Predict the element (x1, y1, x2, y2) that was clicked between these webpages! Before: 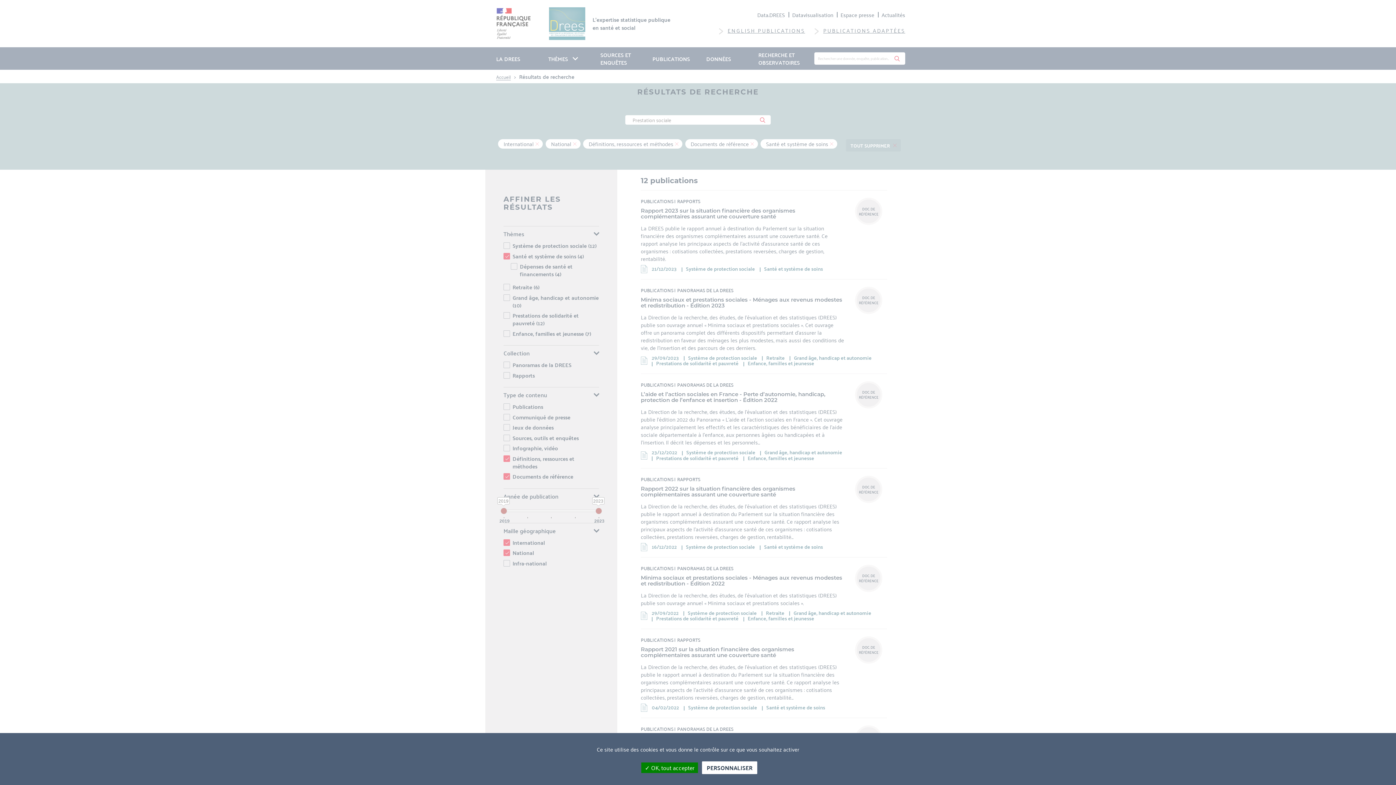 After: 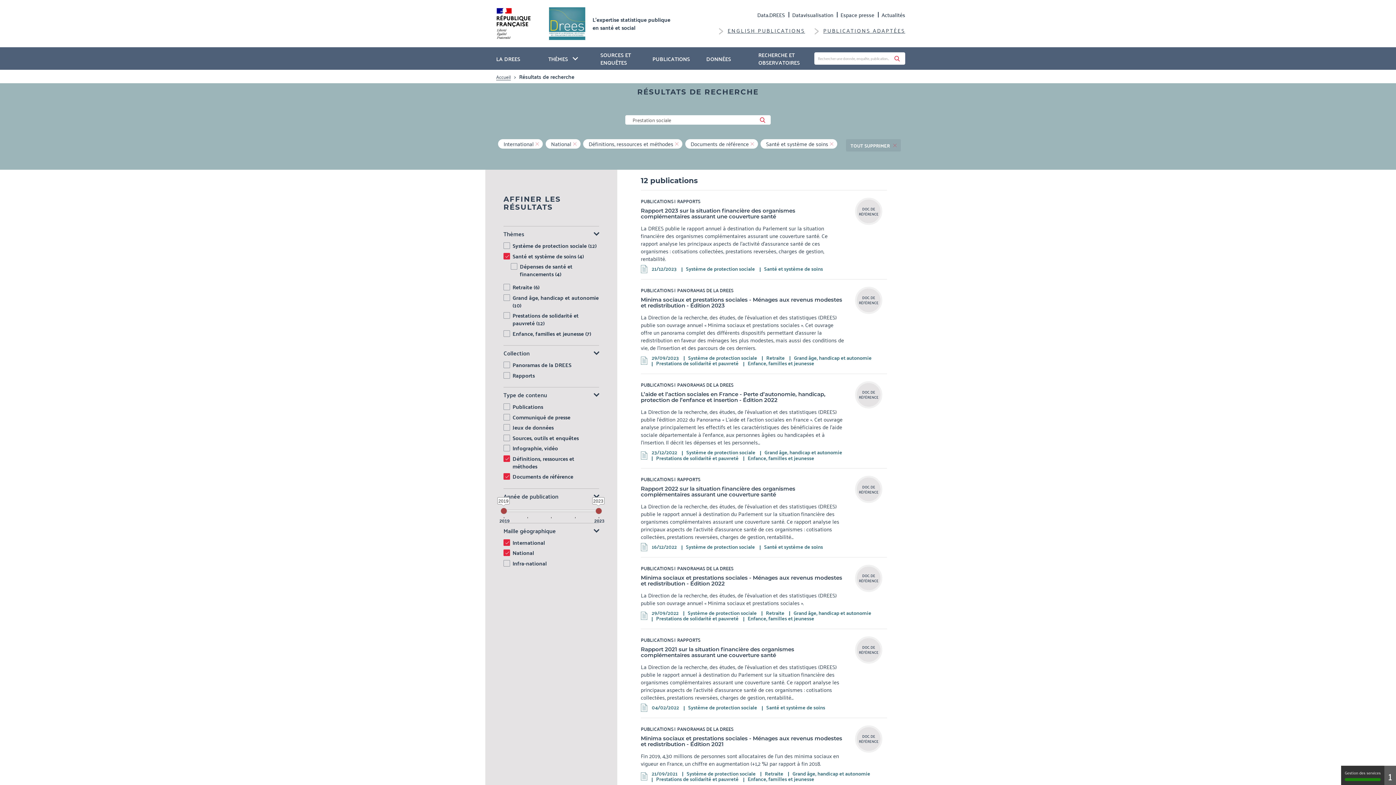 Action: bbox: (641, 762, 698, 773) label:  OK, tout accepter